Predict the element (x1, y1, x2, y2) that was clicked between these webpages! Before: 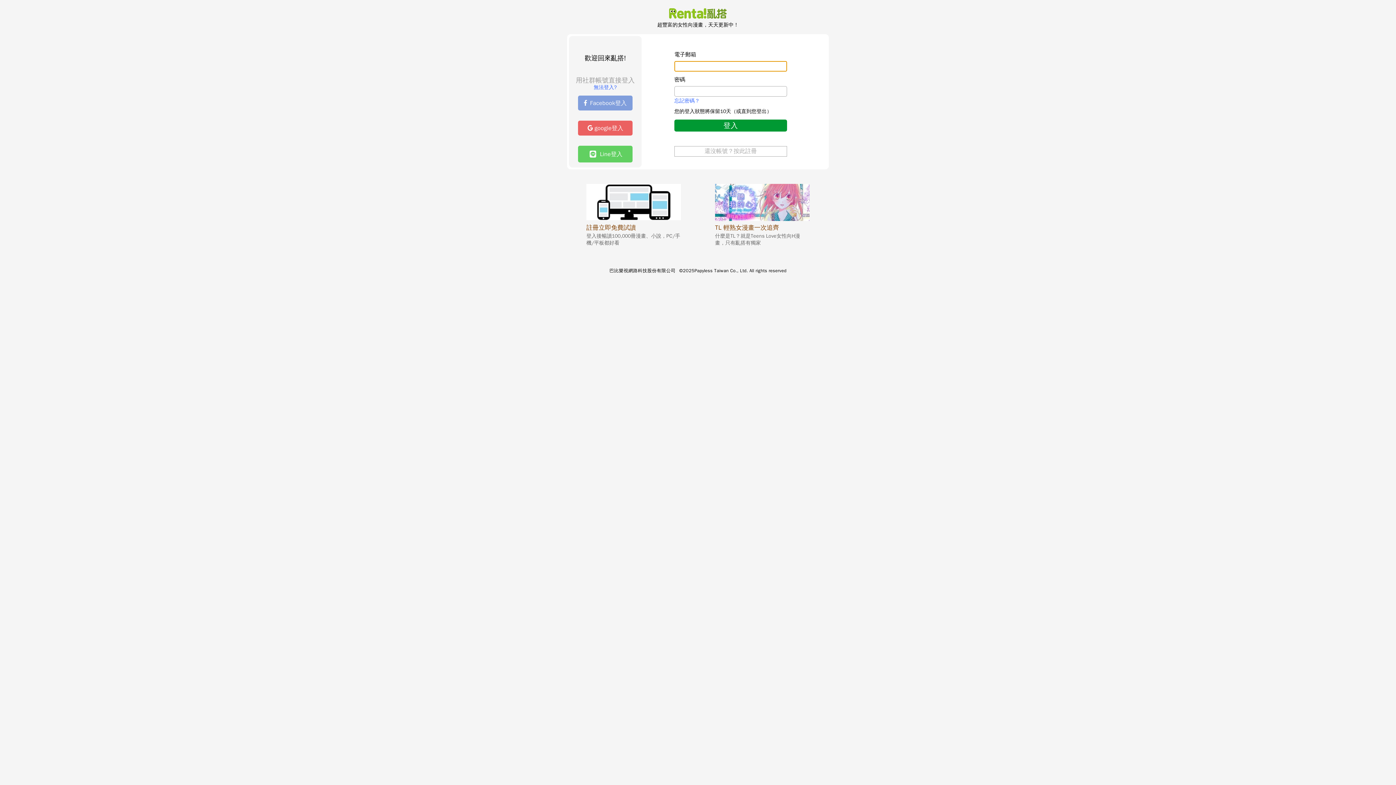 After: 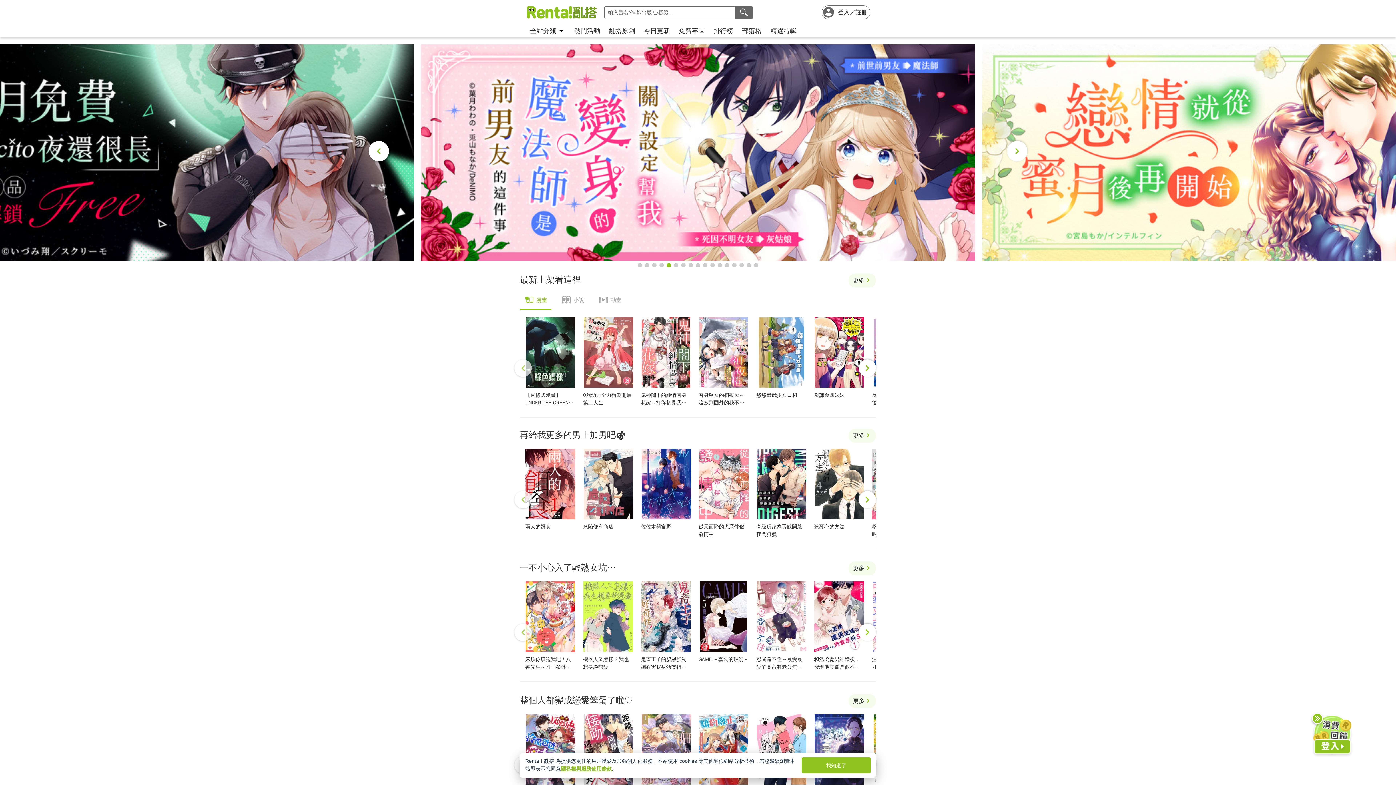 Action: label: 超豐富的女性向漫畫，天天更新中！ bbox: (567, 8, 829, 34)